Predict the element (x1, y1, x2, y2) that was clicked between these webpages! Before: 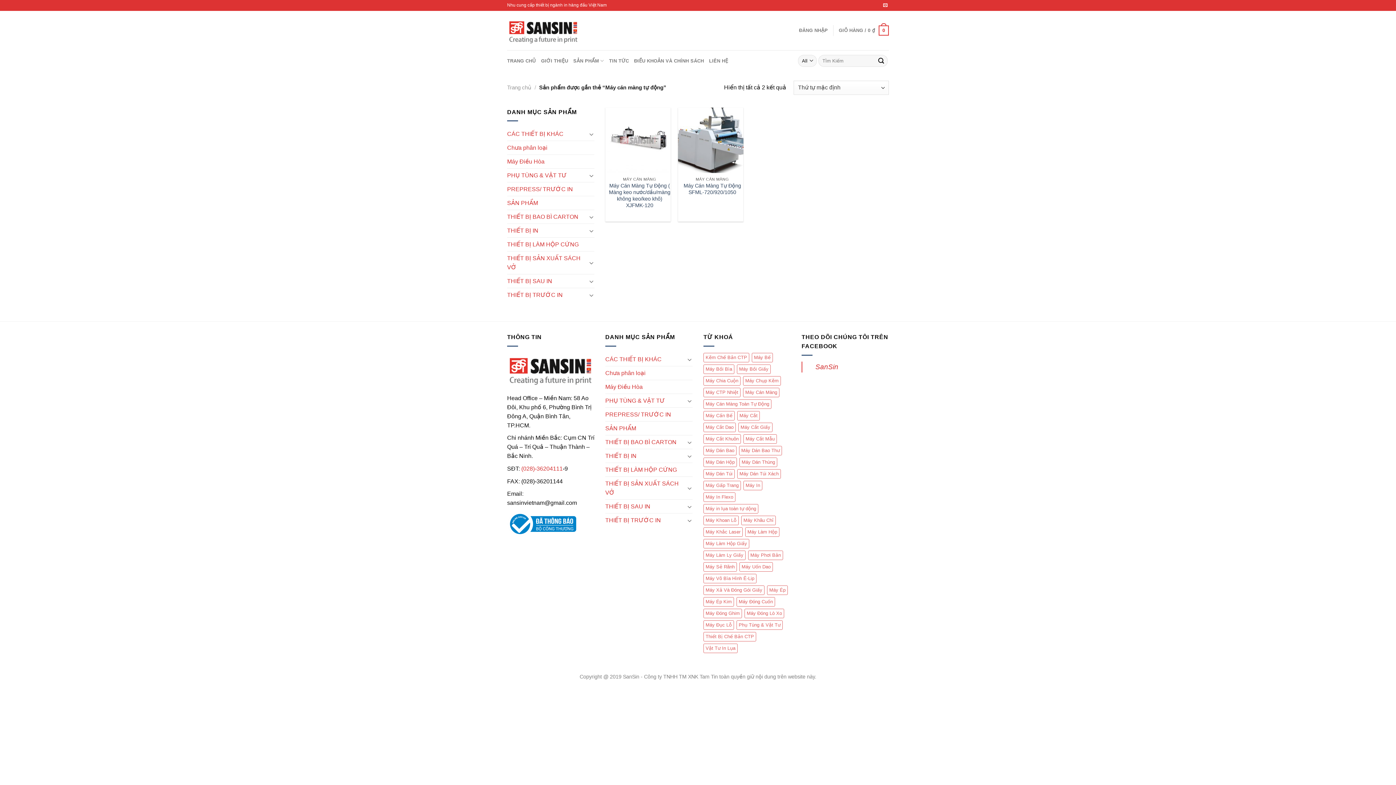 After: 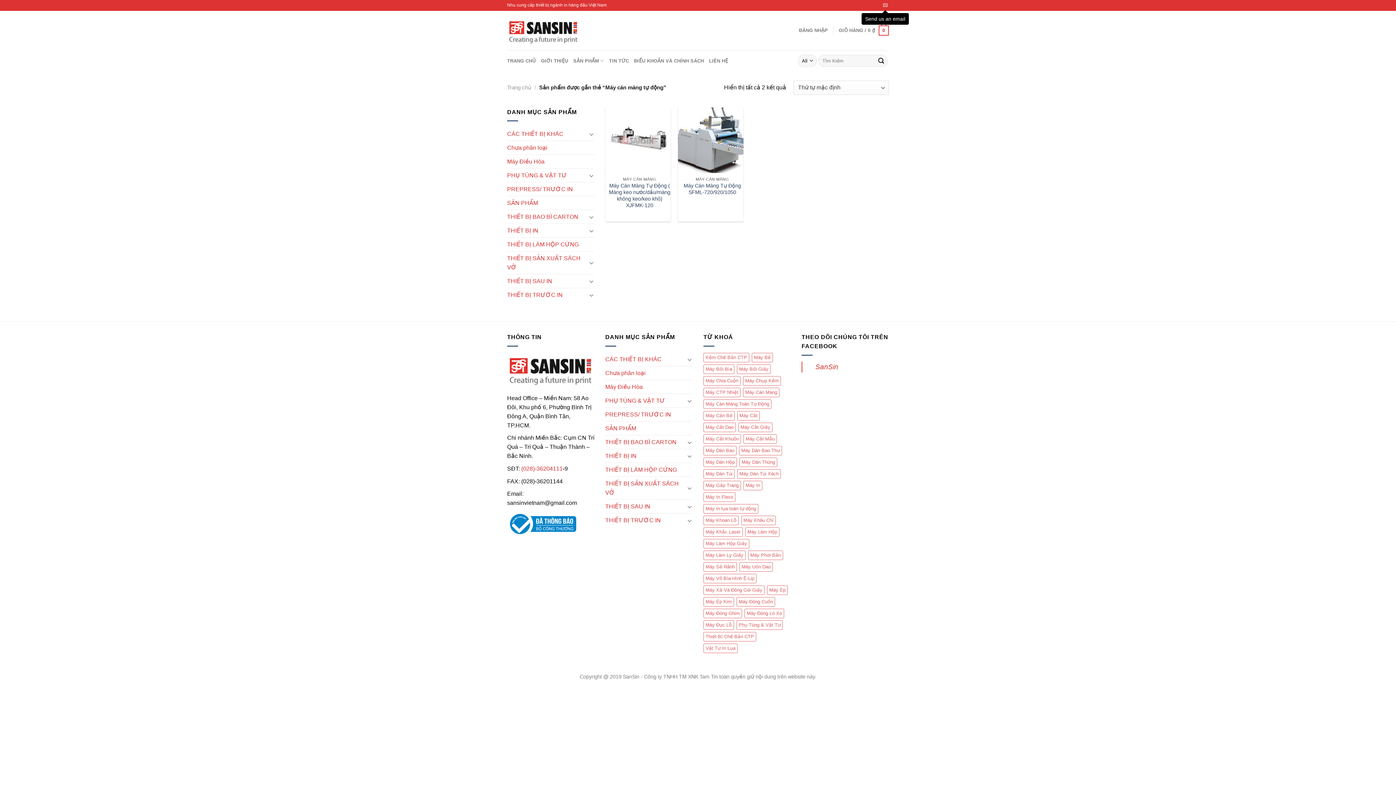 Action: bbox: (883, 2, 887, 7) label: Send us an email